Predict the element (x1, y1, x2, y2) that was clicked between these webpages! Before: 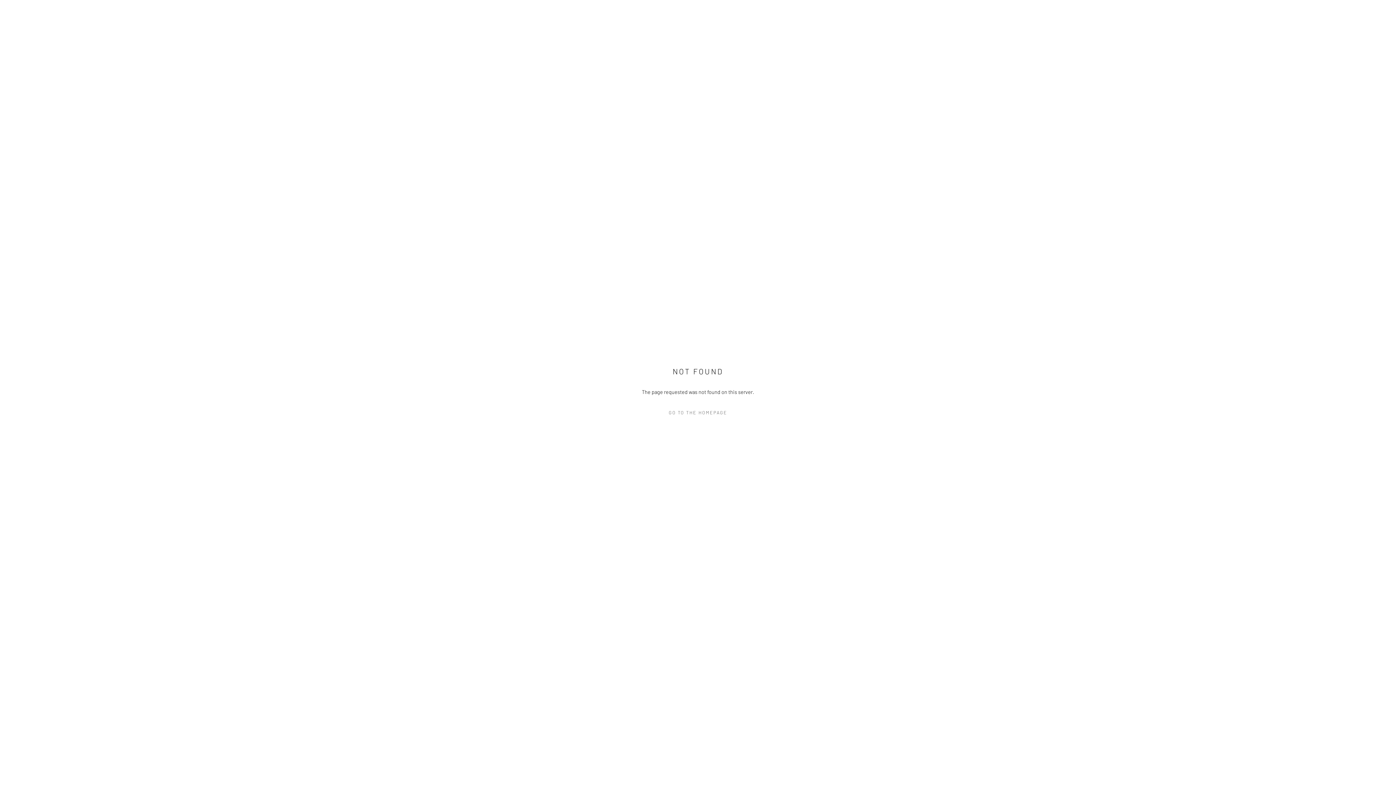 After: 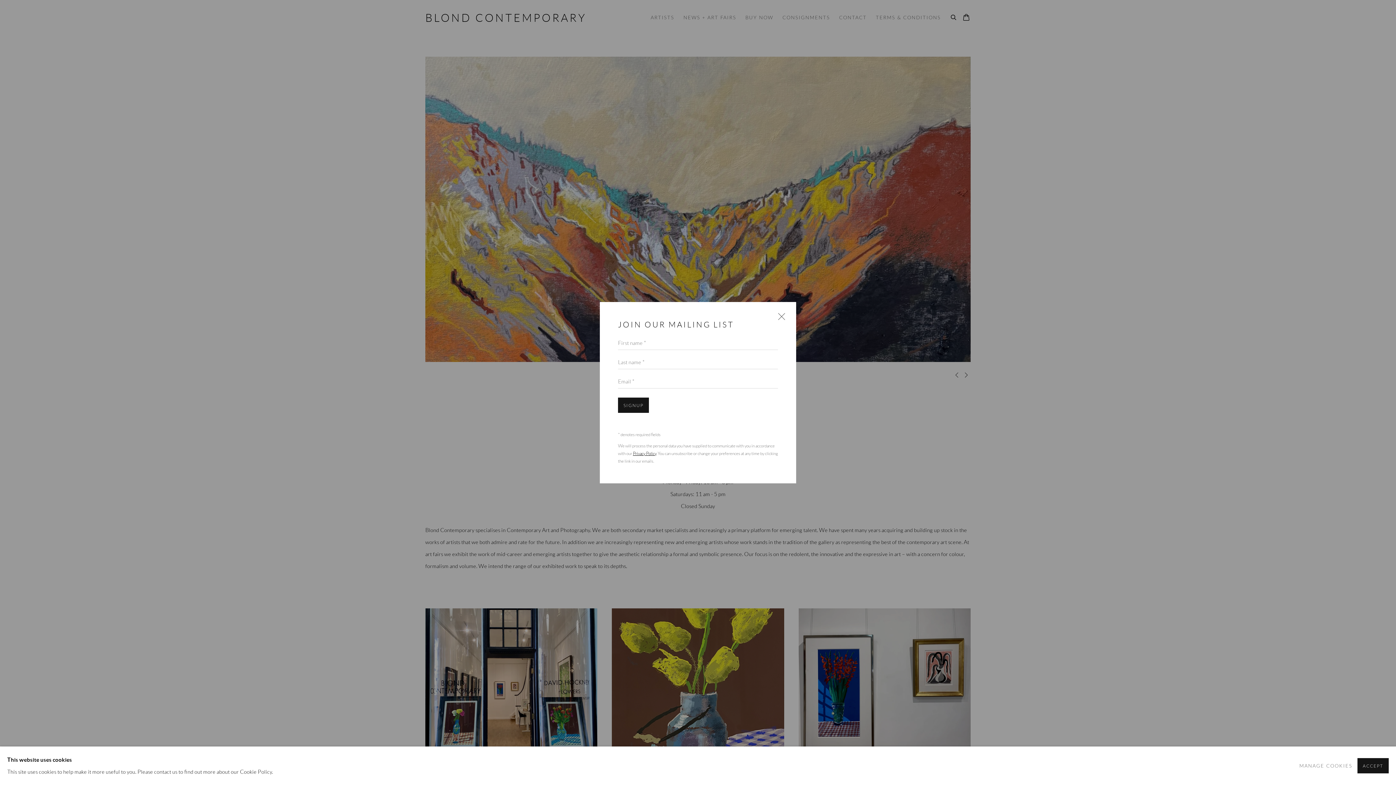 Action: bbox: (632, 407, 763, 418) label: GO TO THE HOMEPAGE